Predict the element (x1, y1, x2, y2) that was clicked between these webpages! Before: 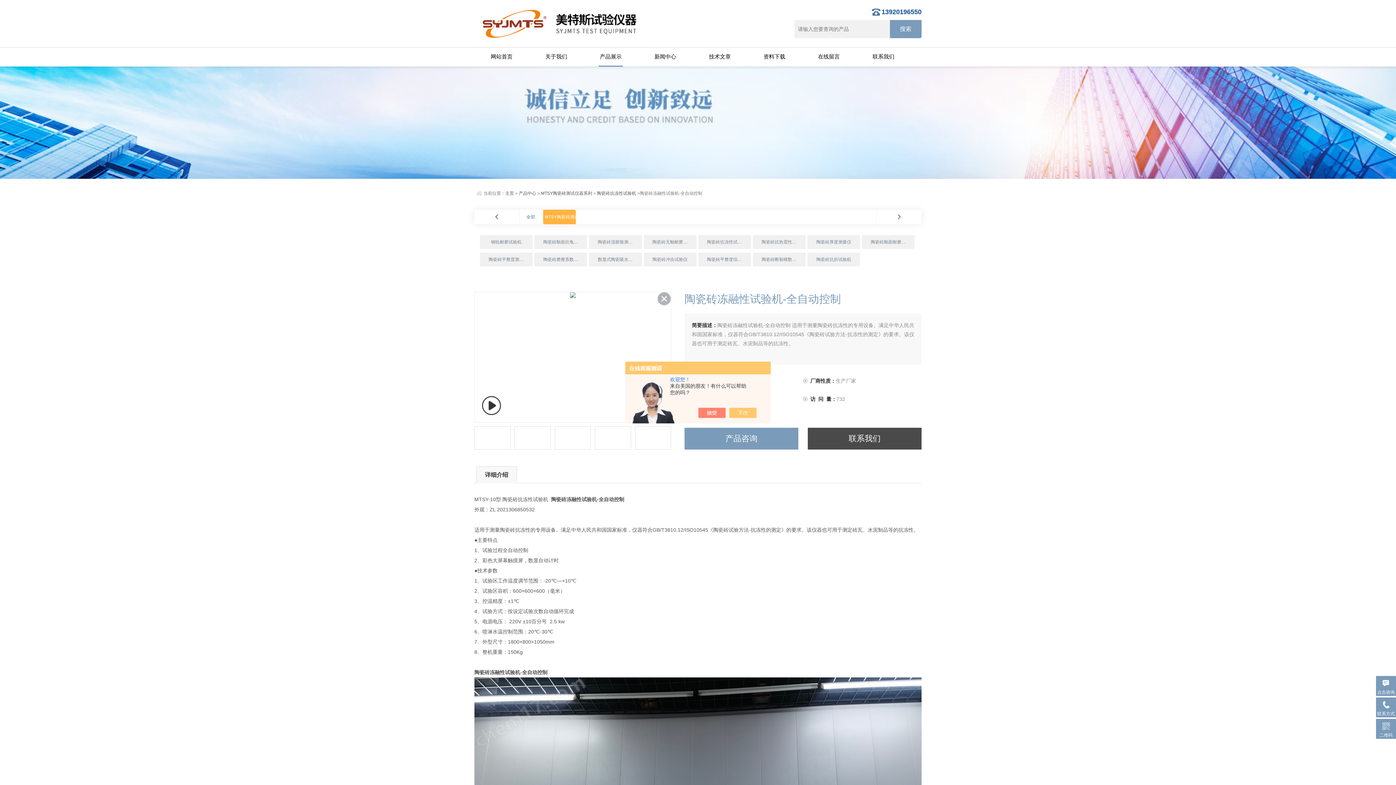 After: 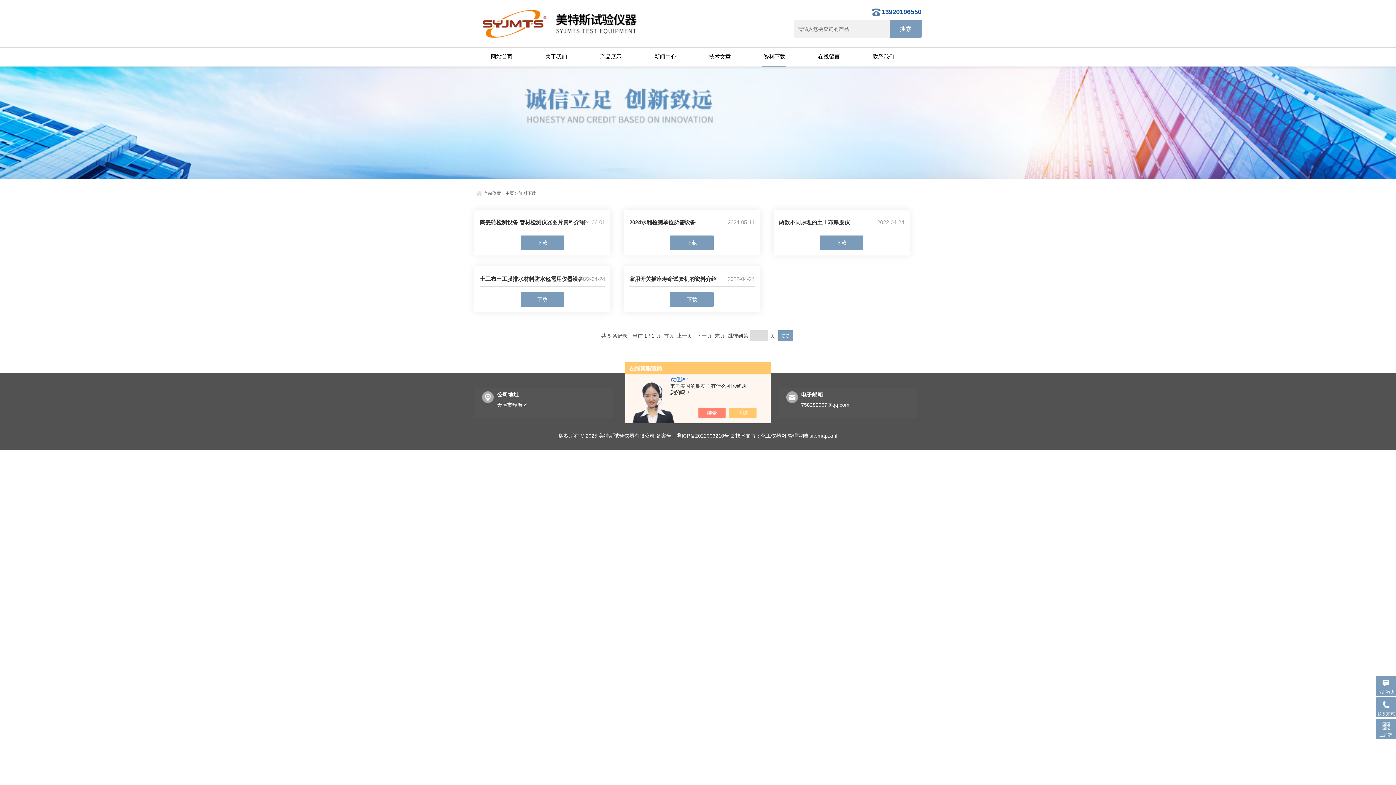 Action: label: 资料下载 bbox: (750, 47, 799, 66)